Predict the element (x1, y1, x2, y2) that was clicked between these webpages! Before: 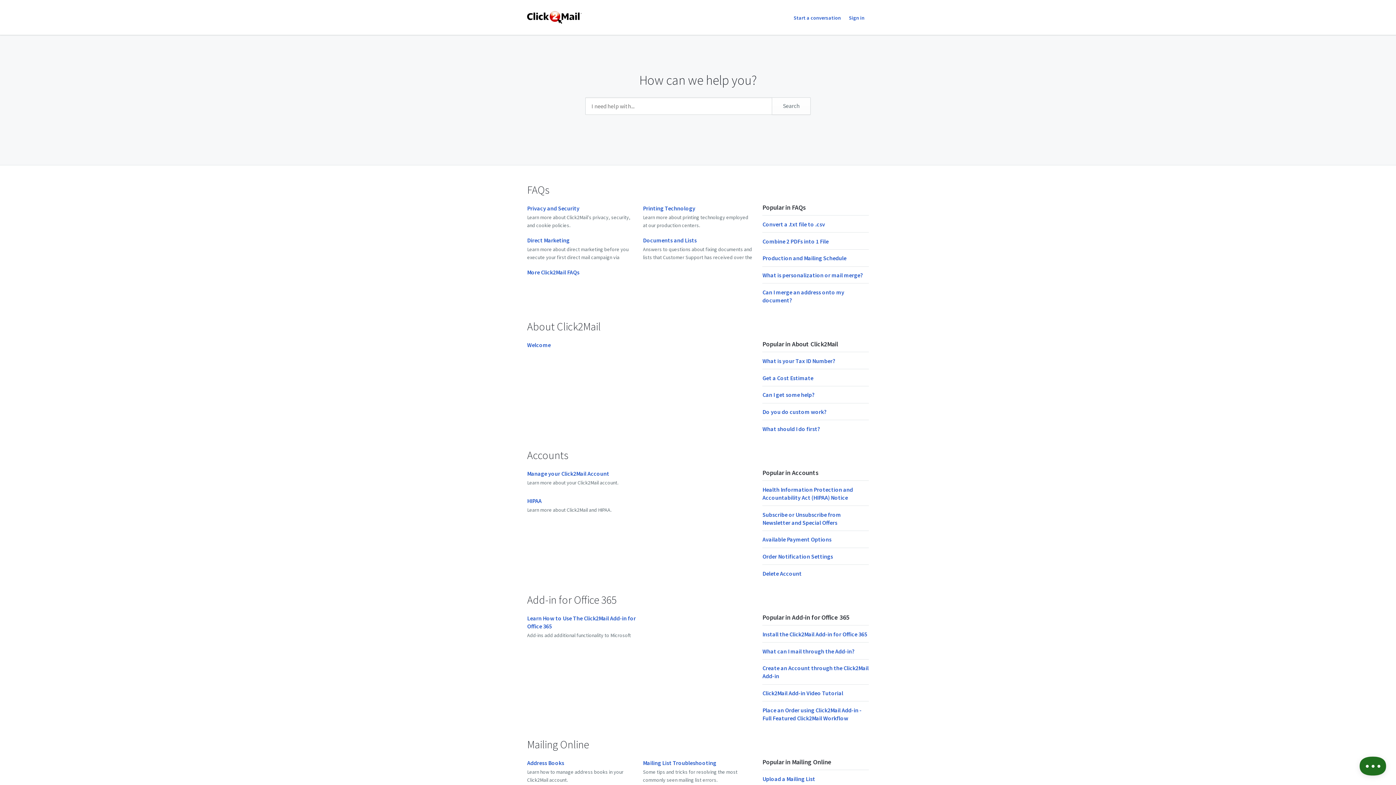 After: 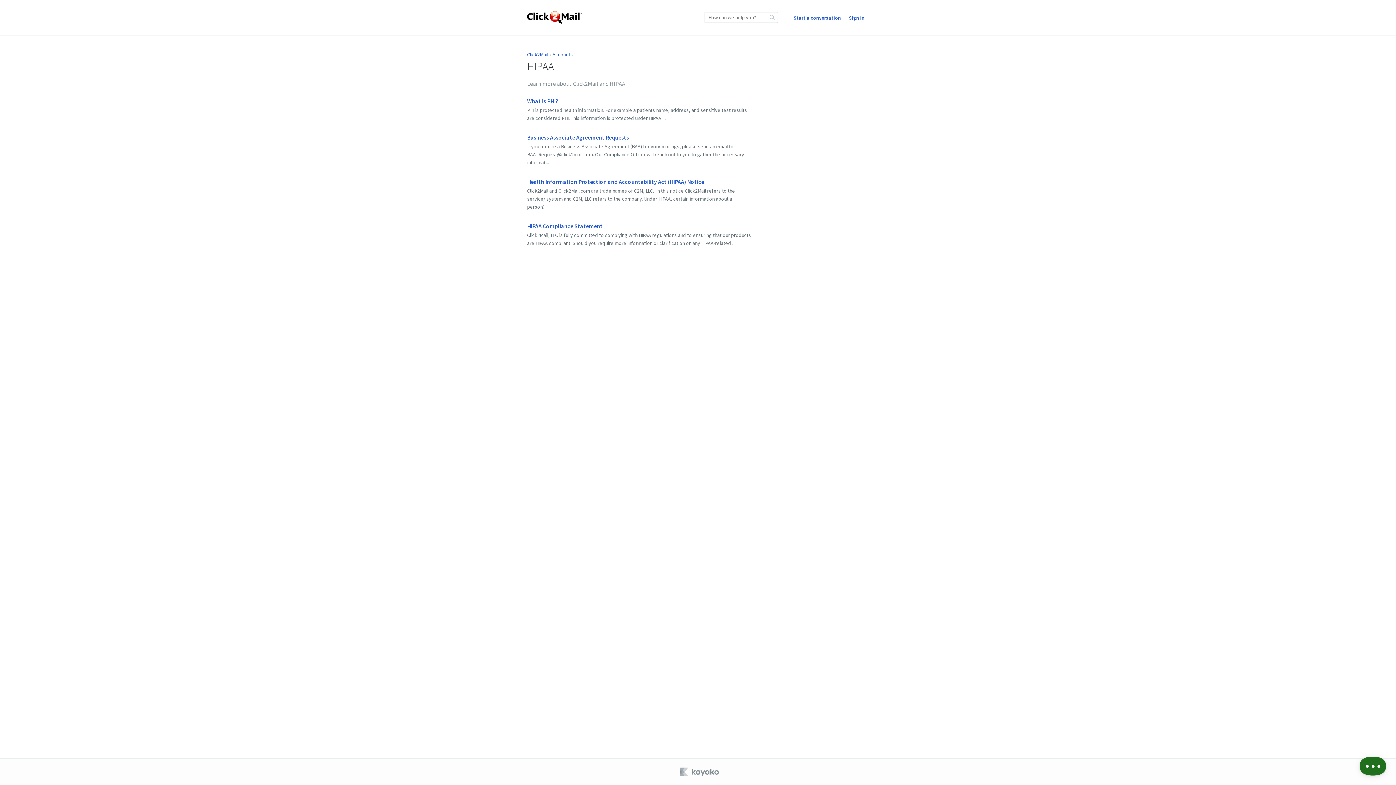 Action: label: HIPAA bbox: (527, 497, 541, 504)